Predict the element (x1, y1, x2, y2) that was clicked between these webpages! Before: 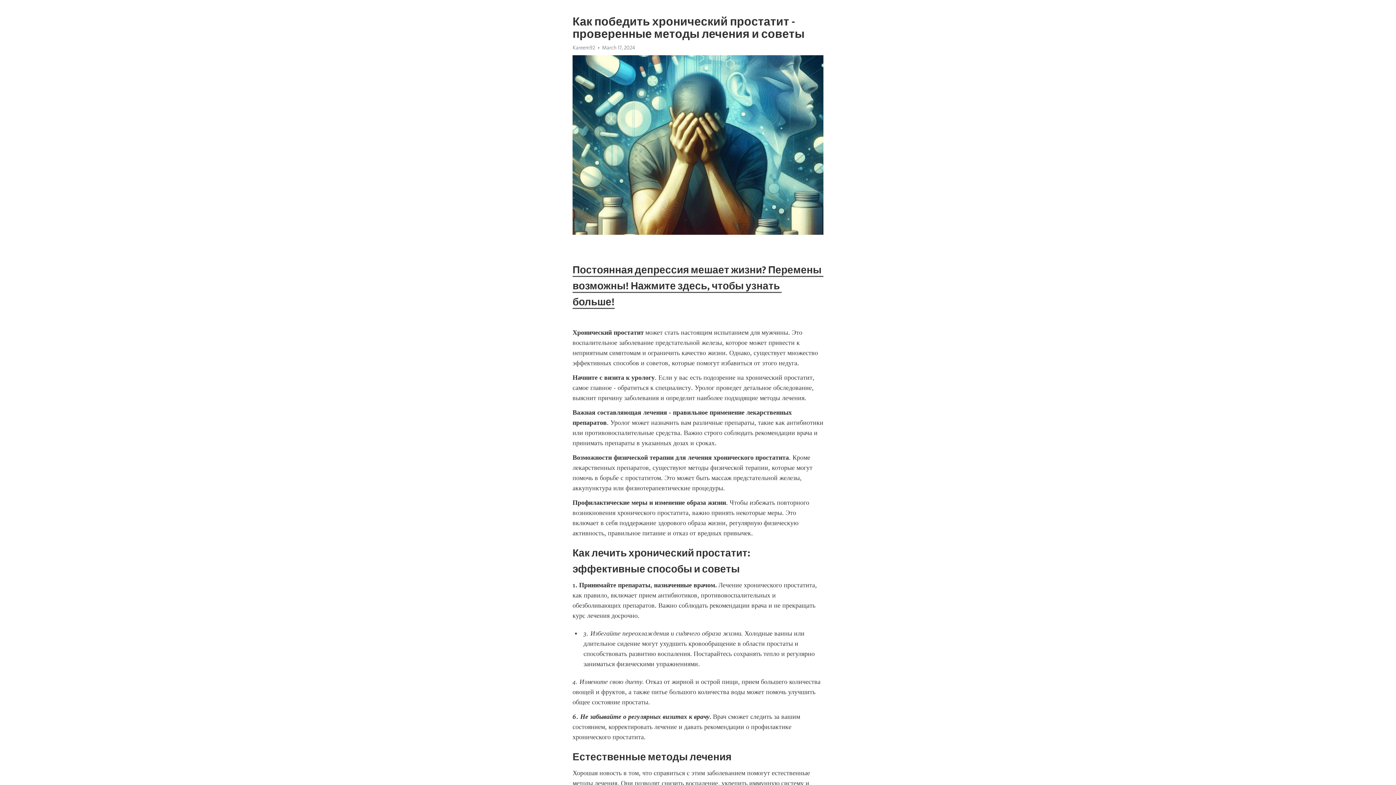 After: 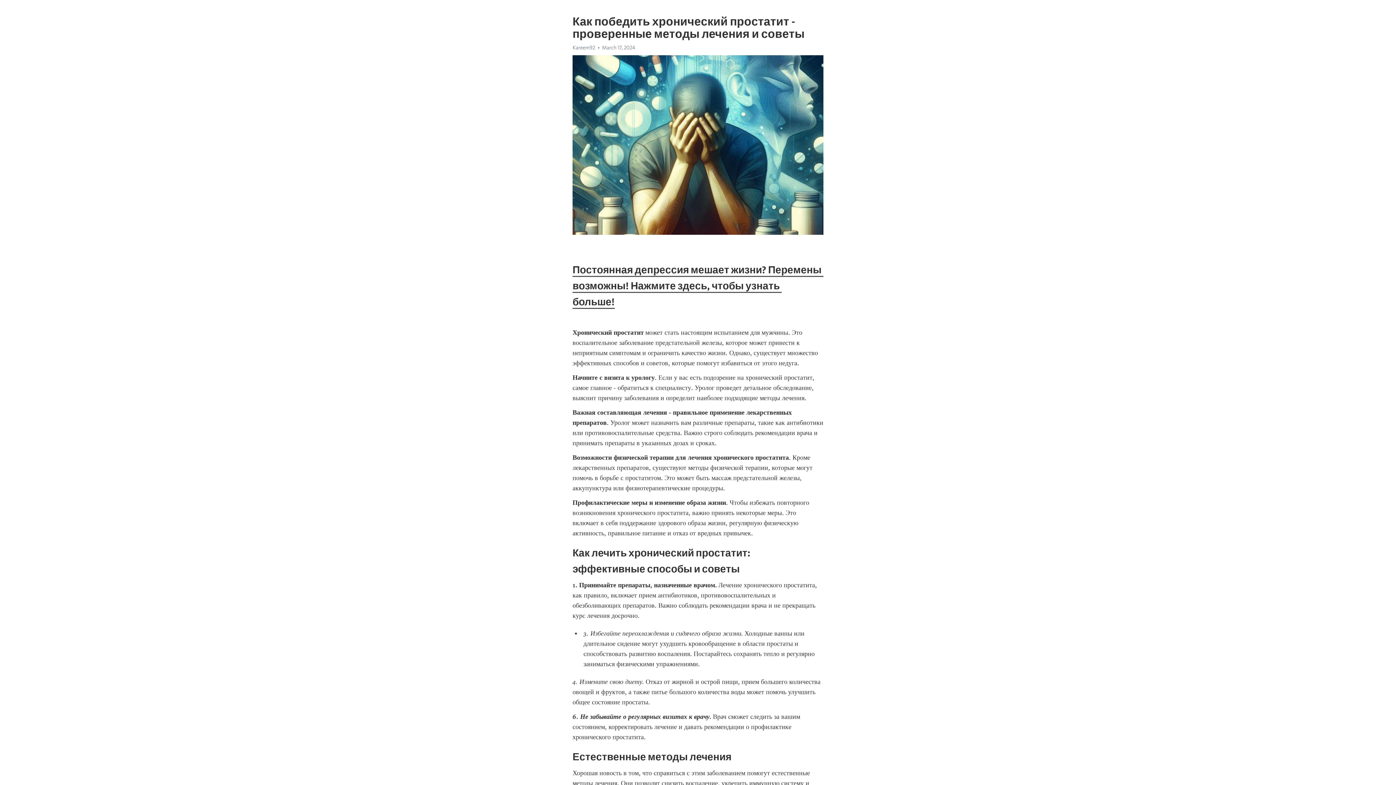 Action: bbox: (572, 263, 823, 309) label: Постоянная депрессия мешает жизни? Перемены возможны! Нажмите здесь, чтобы узнать больше!